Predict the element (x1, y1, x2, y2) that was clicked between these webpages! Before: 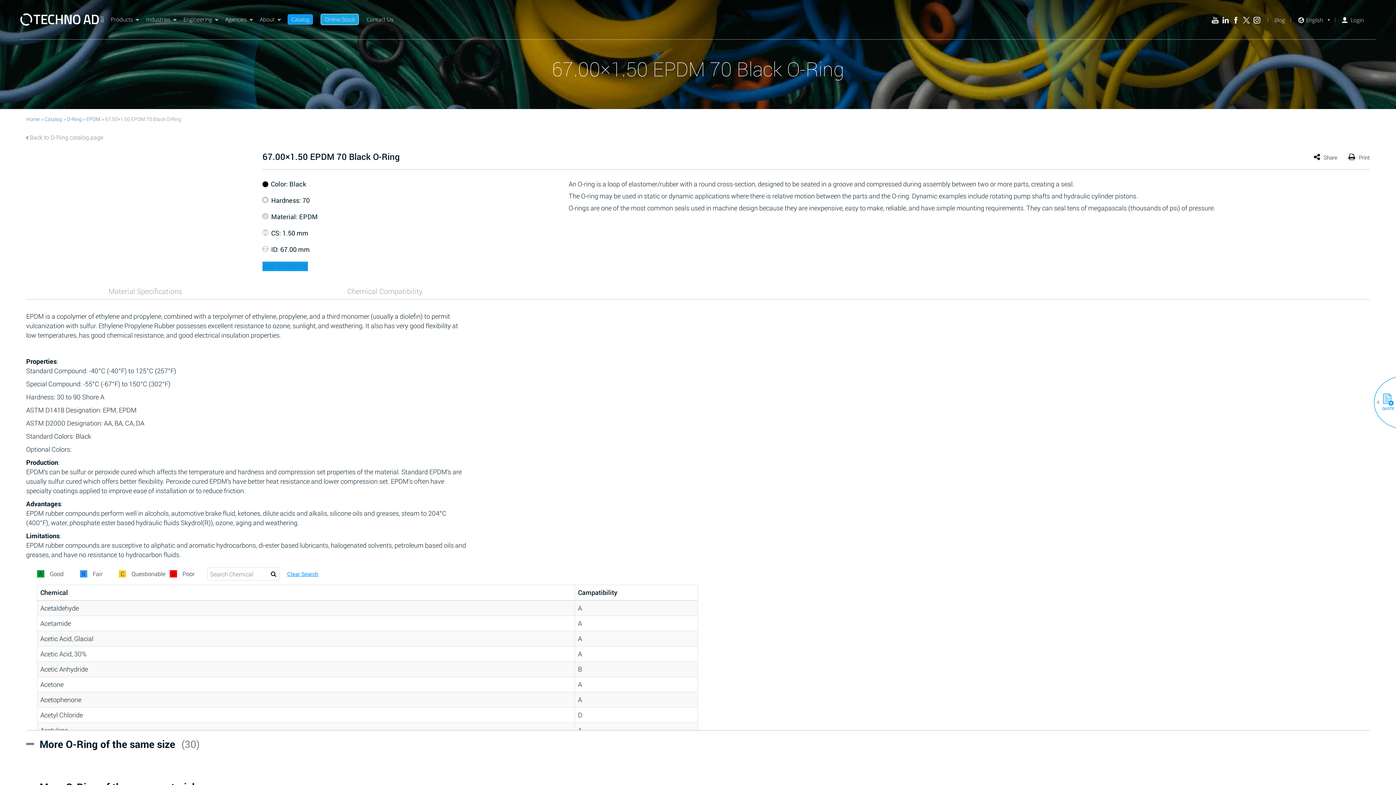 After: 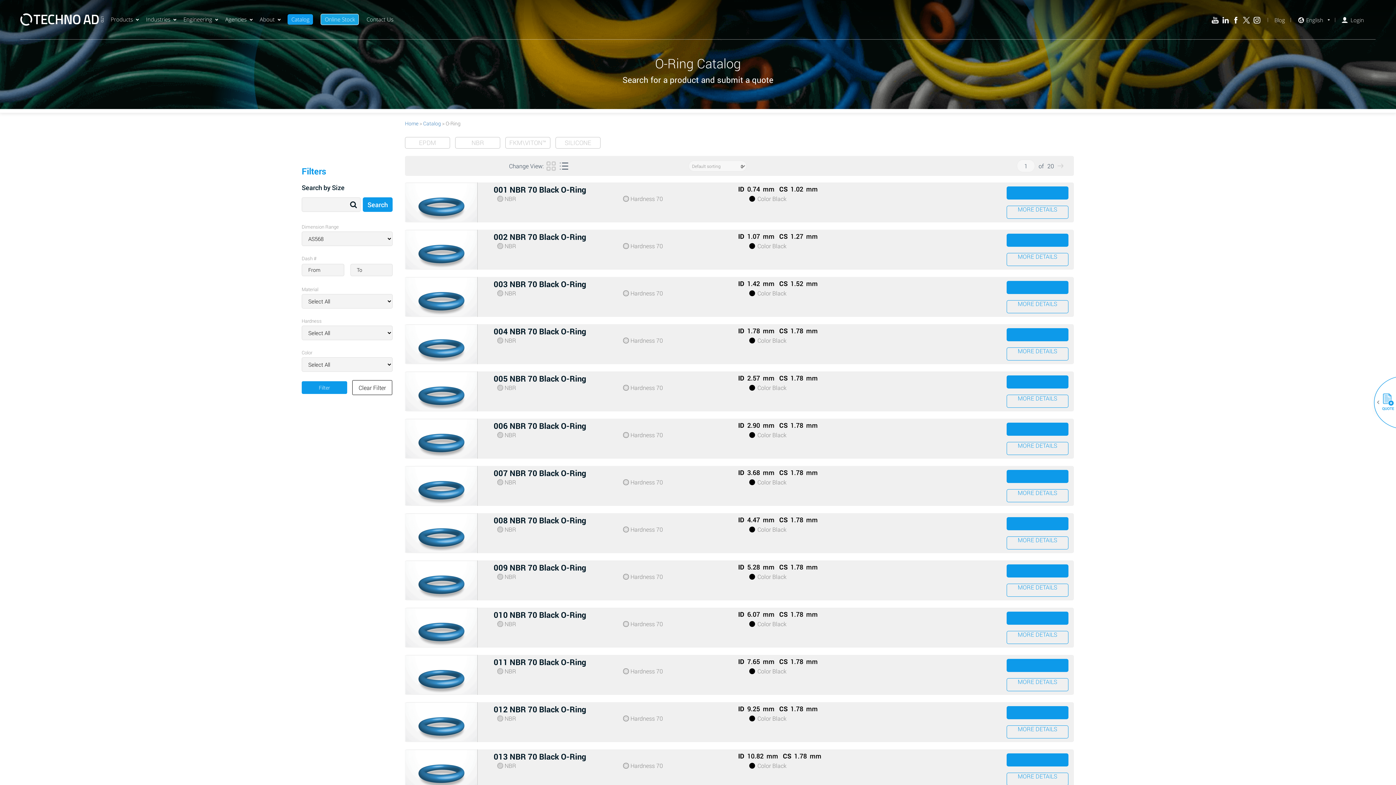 Action: label: Back to O-Ring catalog page bbox: (29, 133, 103, 141)